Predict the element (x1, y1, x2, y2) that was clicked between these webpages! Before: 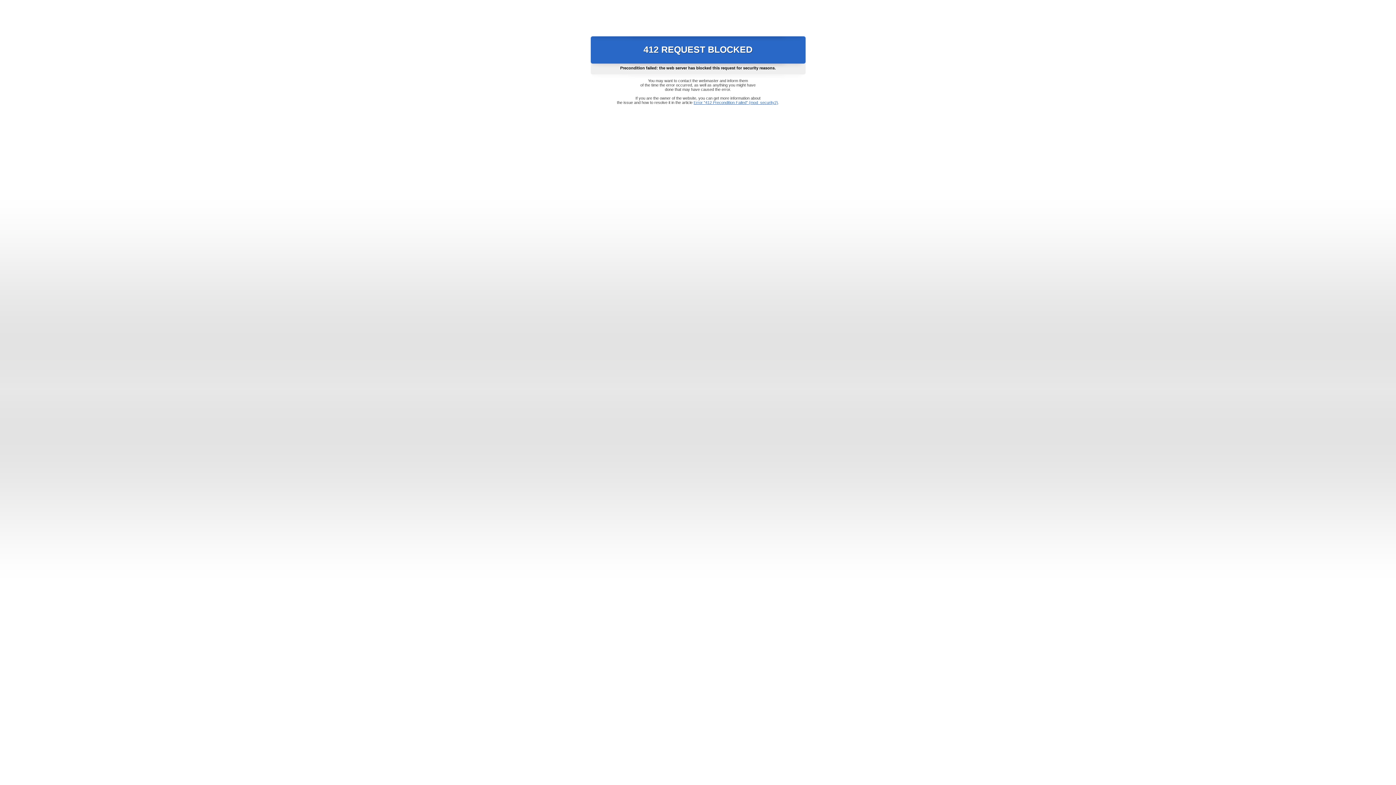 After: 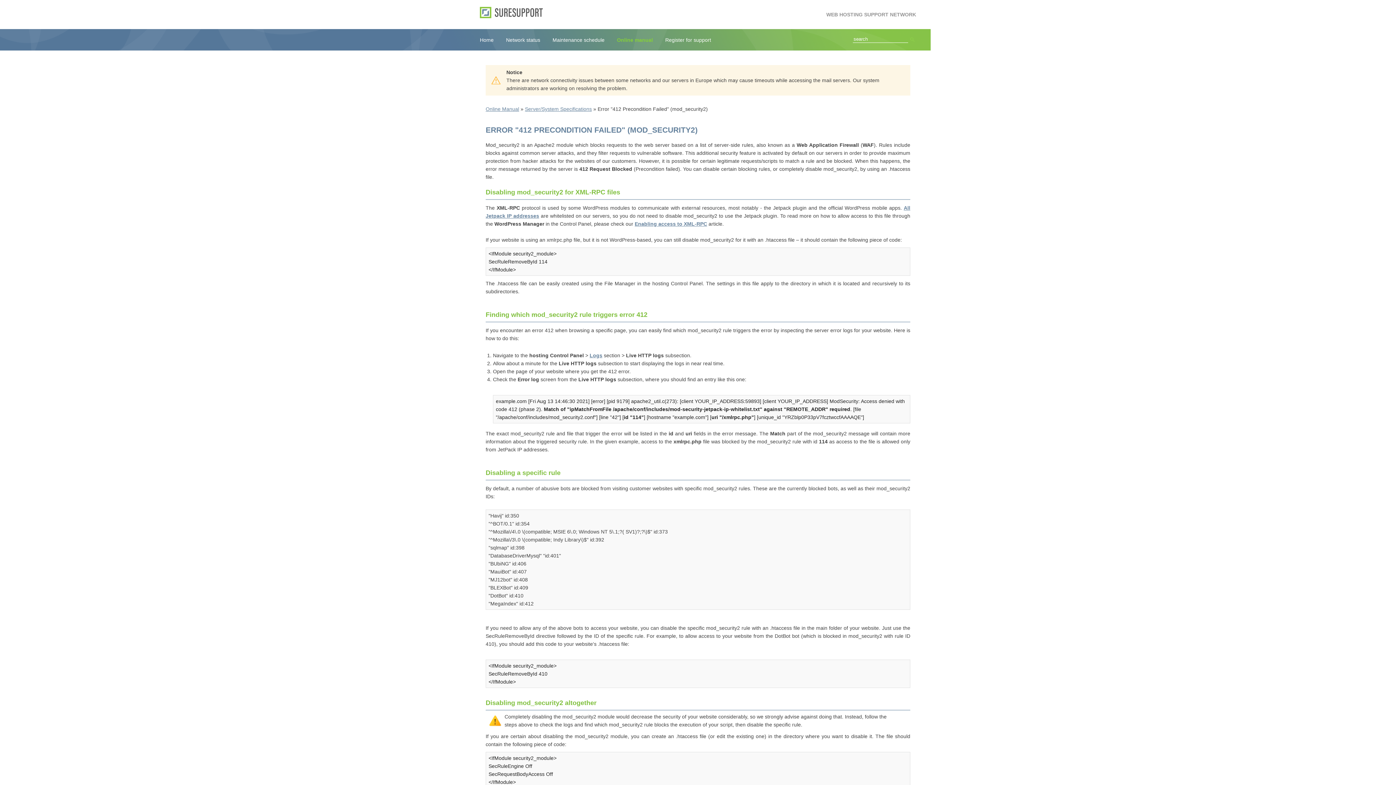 Action: bbox: (693, 100, 778, 104) label: Error "412 Precondition Failed" (mod_security2)